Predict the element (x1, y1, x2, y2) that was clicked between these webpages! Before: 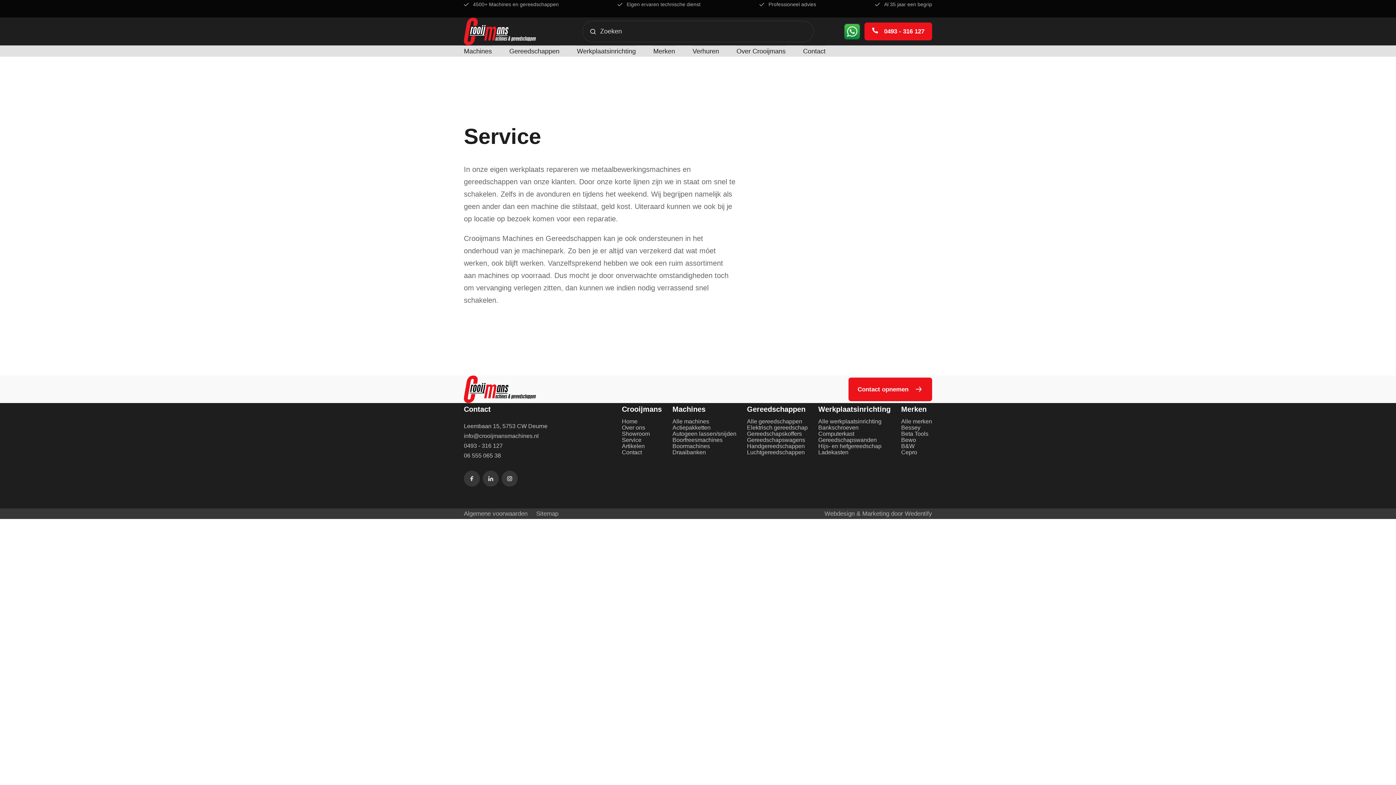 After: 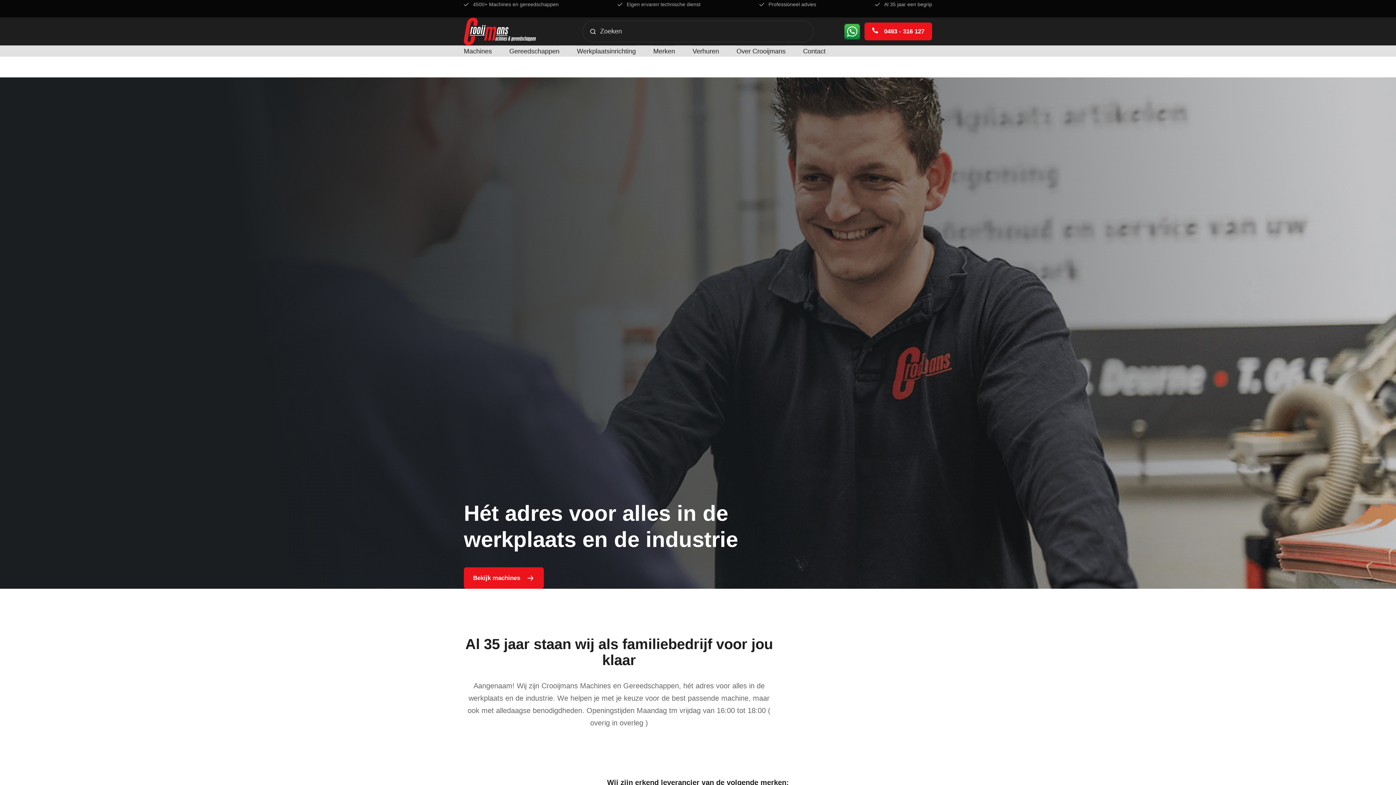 Action: bbox: (464, 375, 536, 403) label: Crooijmans Machines